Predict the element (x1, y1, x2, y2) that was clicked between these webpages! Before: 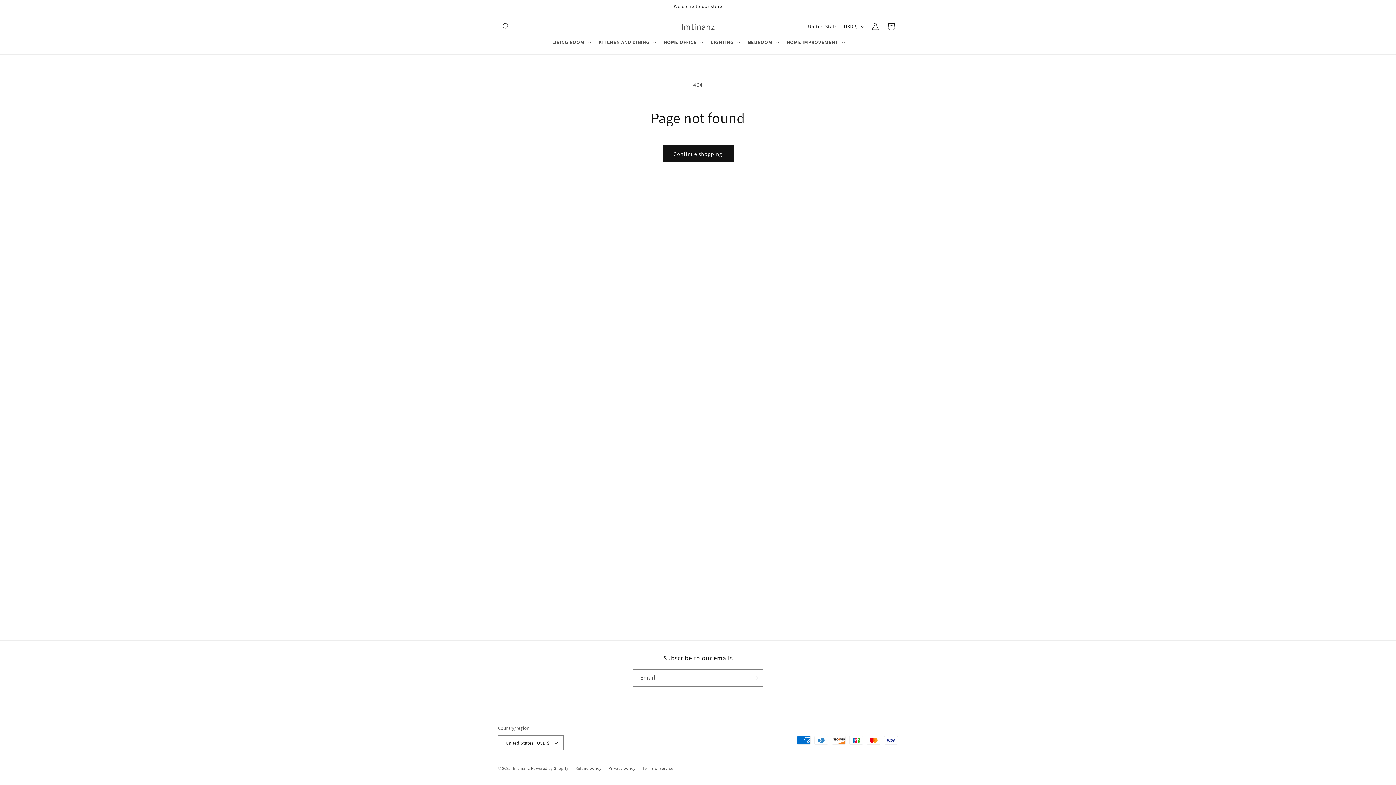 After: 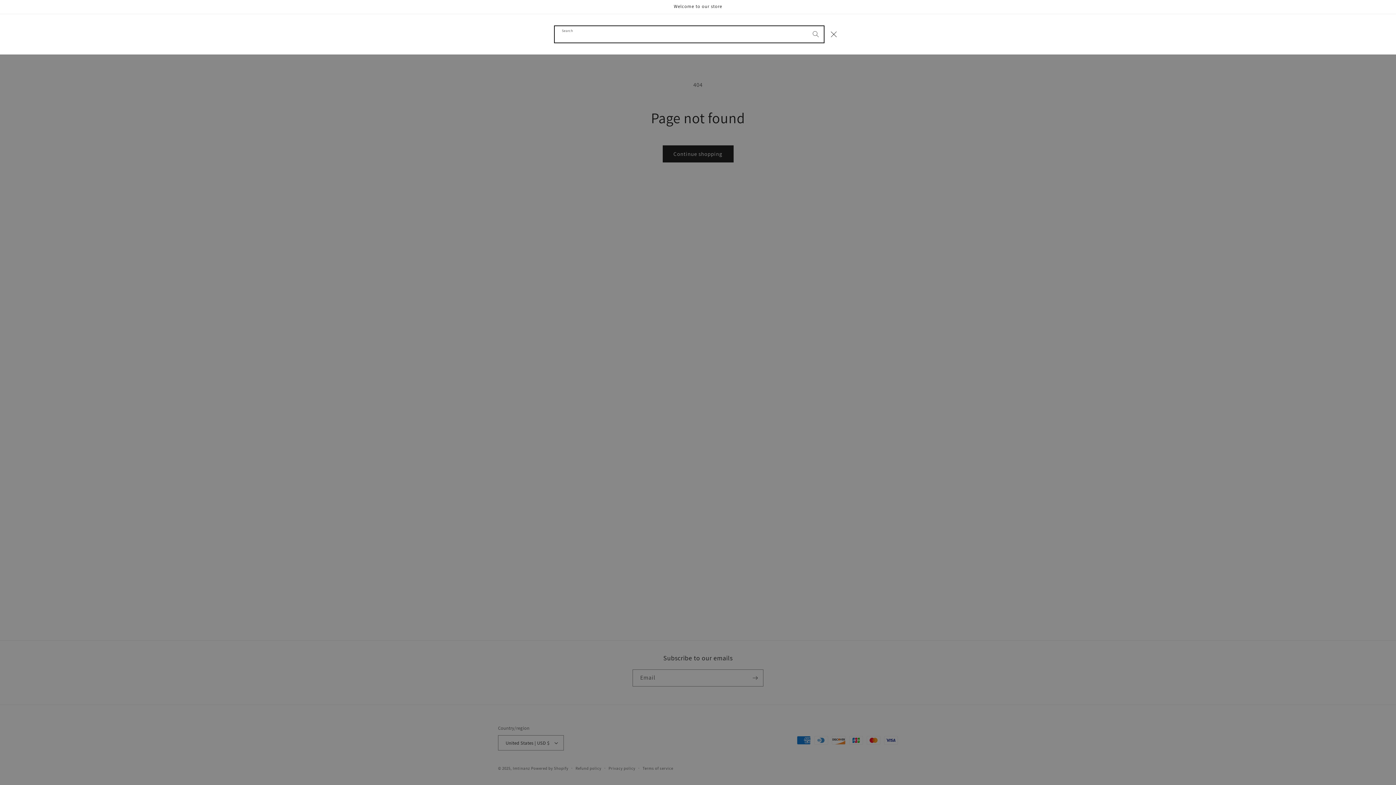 Action: bbox: (498, 18, 514, 34) label: Search